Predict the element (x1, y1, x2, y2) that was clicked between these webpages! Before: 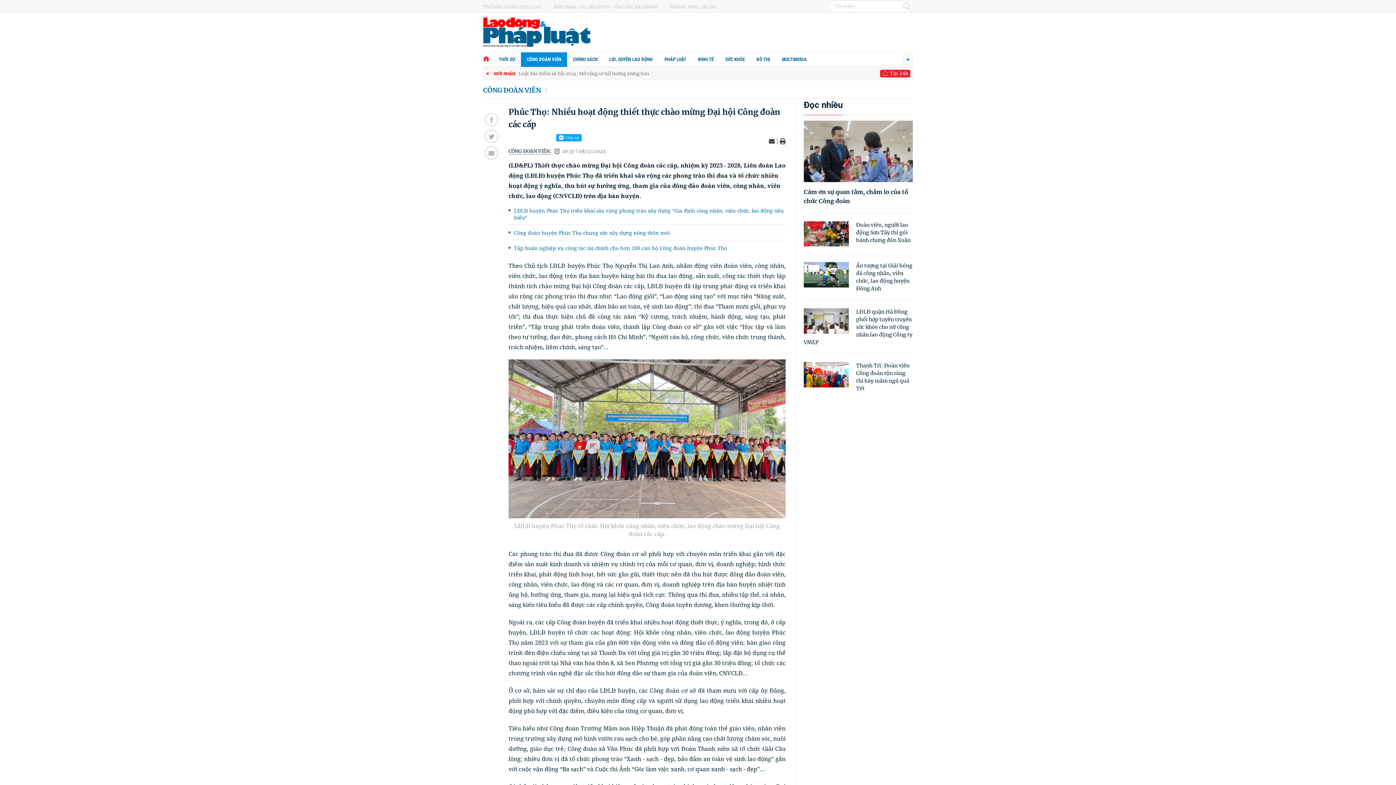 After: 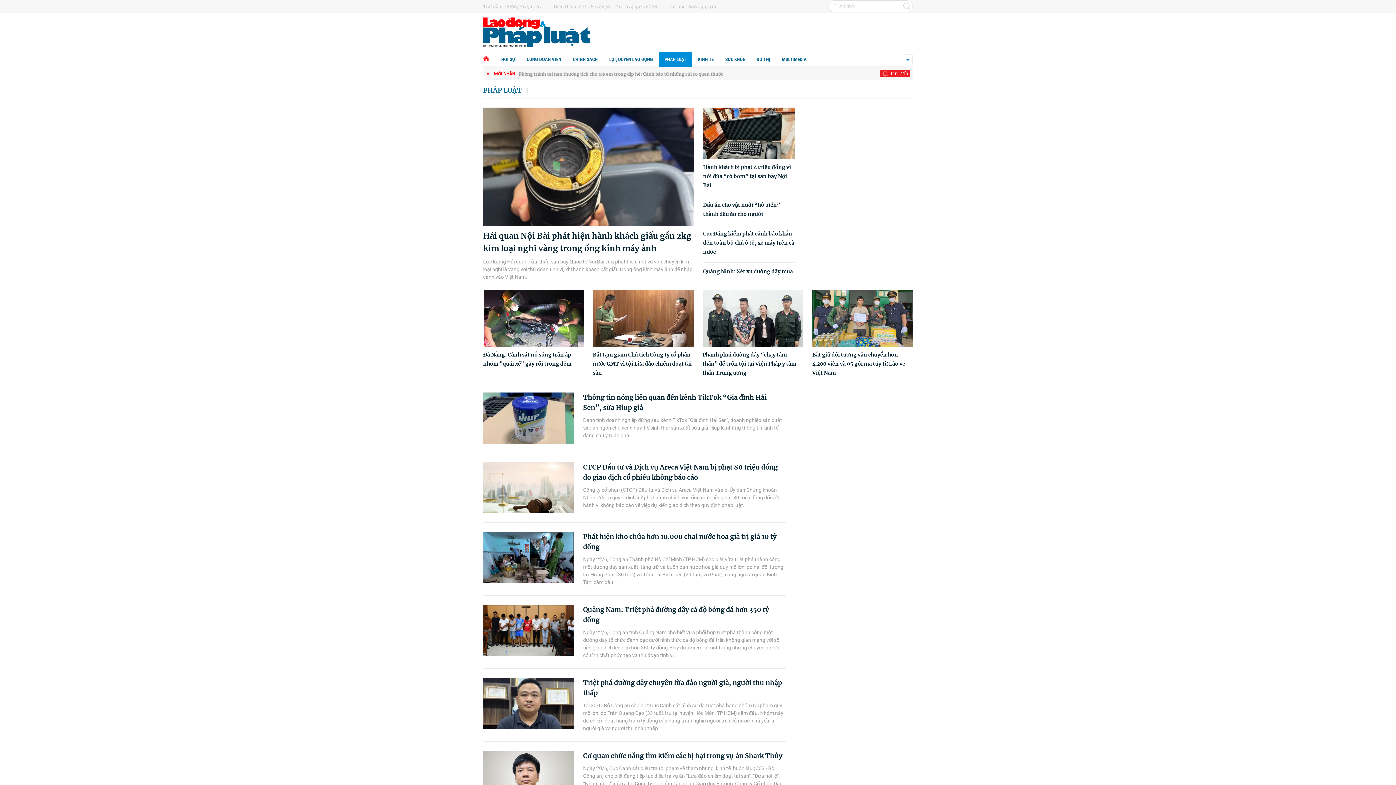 Action: label: PHÁP LUẬT bbox: (658, 52, 692, 66)